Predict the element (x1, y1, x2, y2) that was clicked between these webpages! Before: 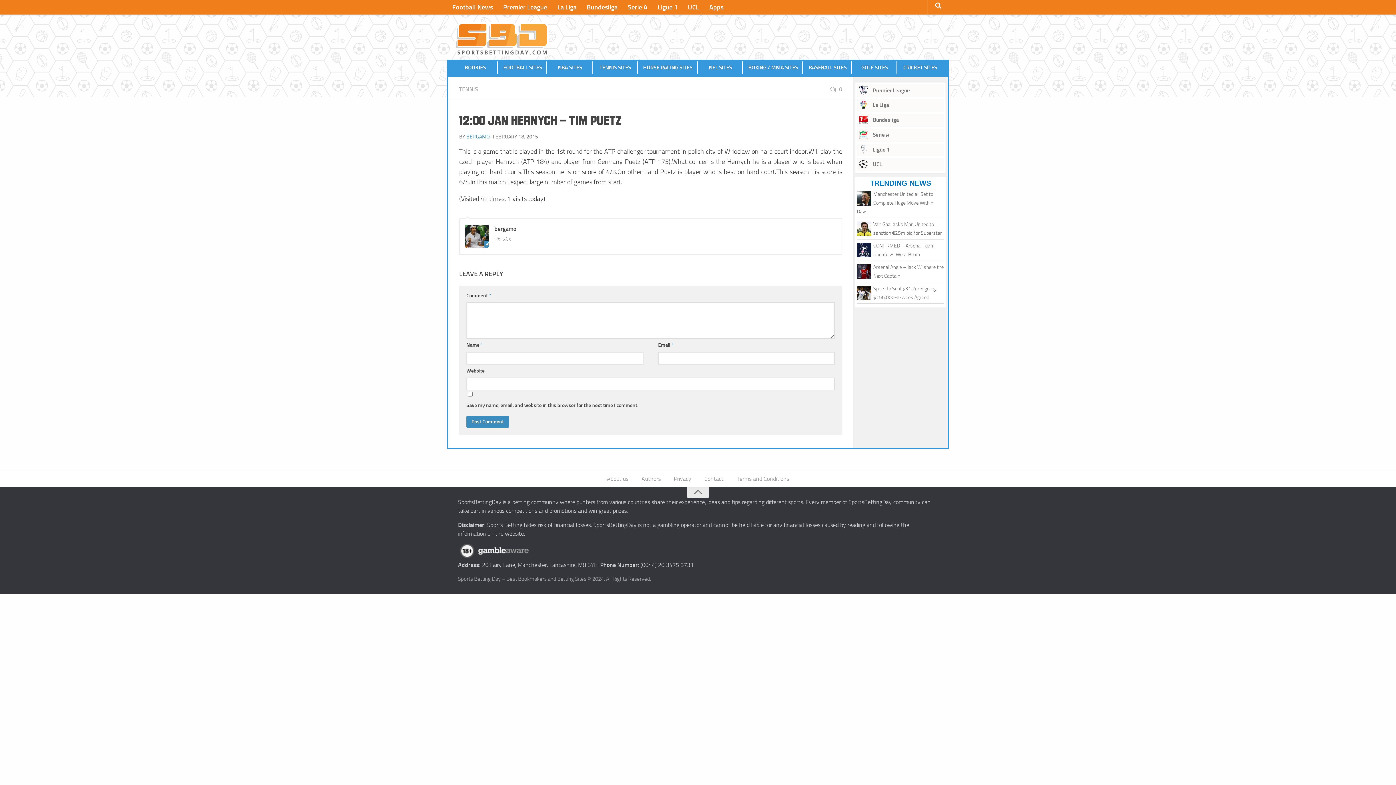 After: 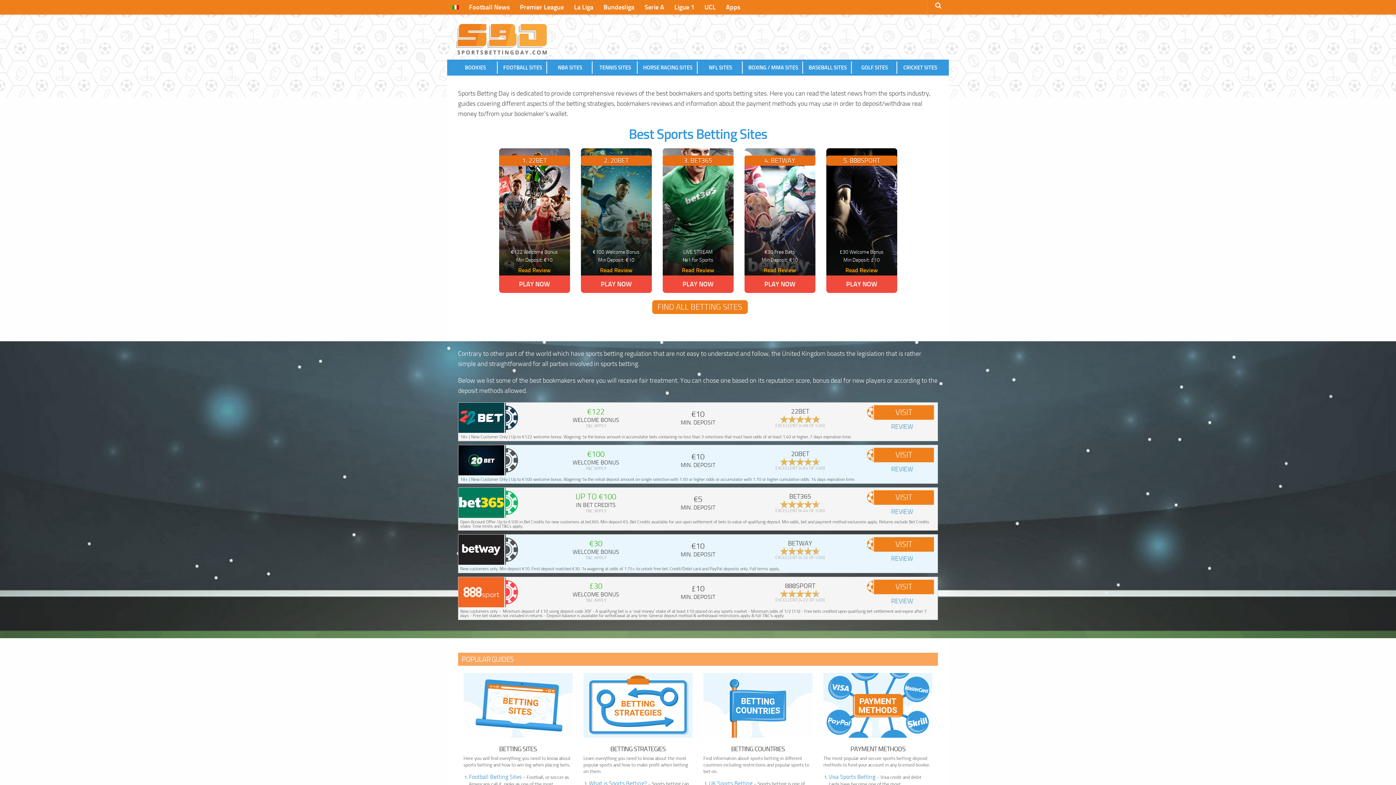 Action: bbox: (454, 21, 549, 55)